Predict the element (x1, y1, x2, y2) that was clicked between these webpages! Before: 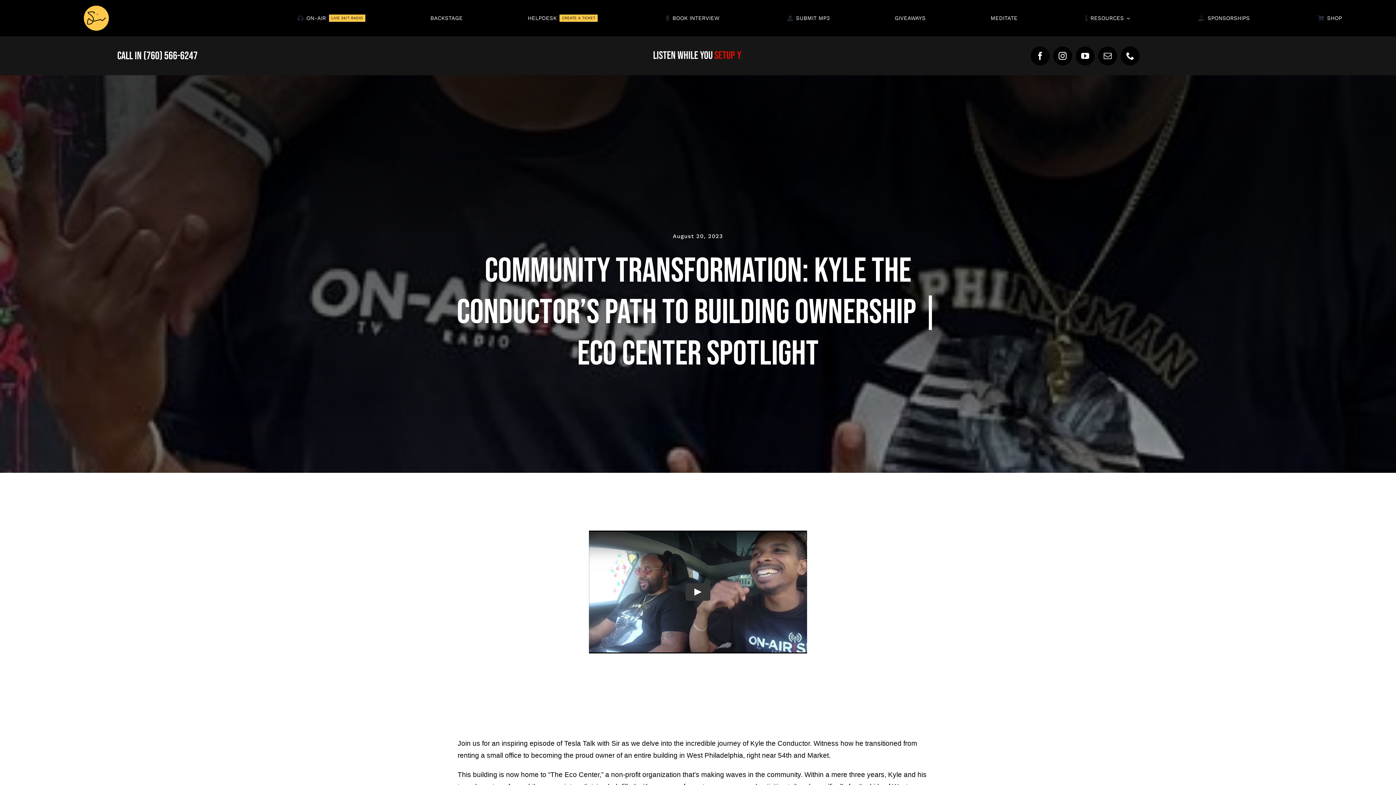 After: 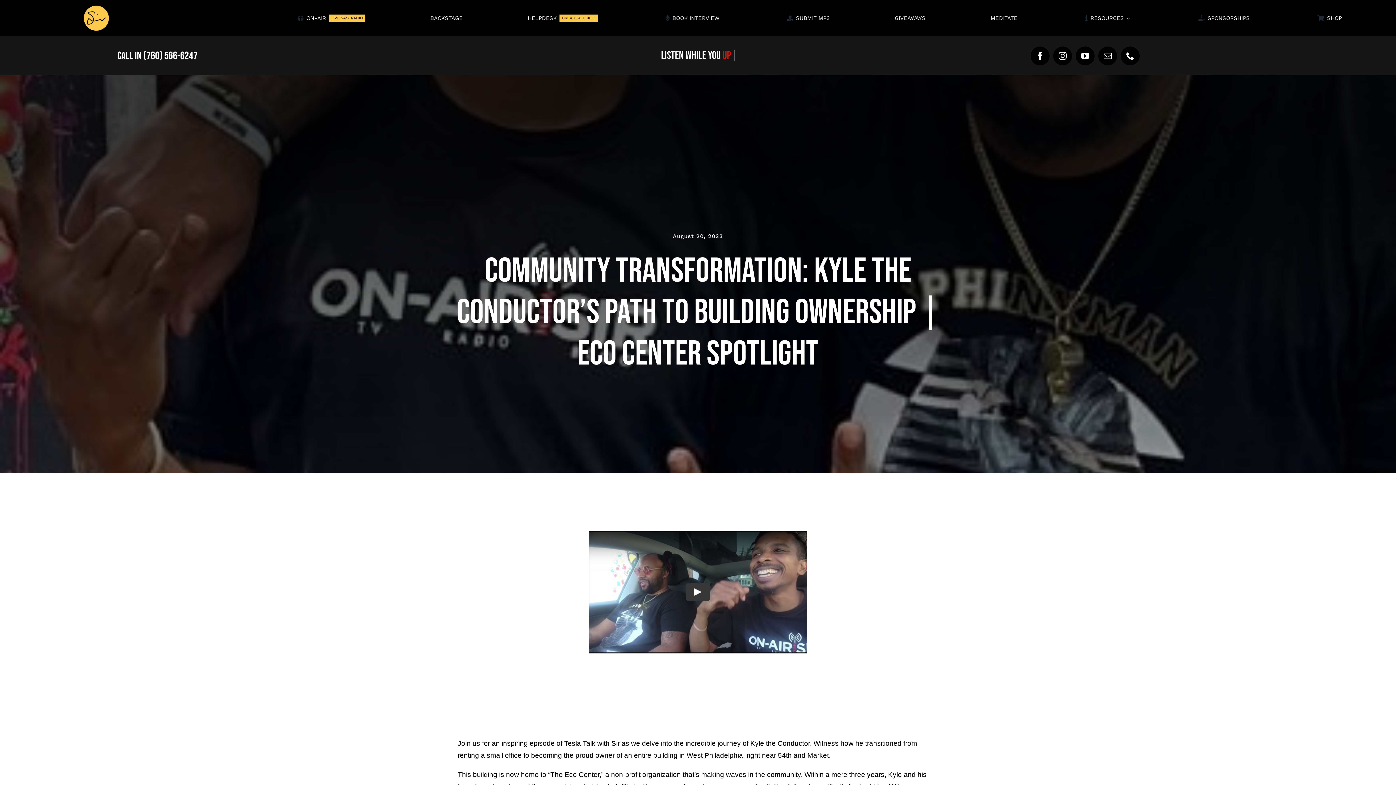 Action: label: HELPDESK
CREATE A TICKET bbox: (527, 13, 597, 22)